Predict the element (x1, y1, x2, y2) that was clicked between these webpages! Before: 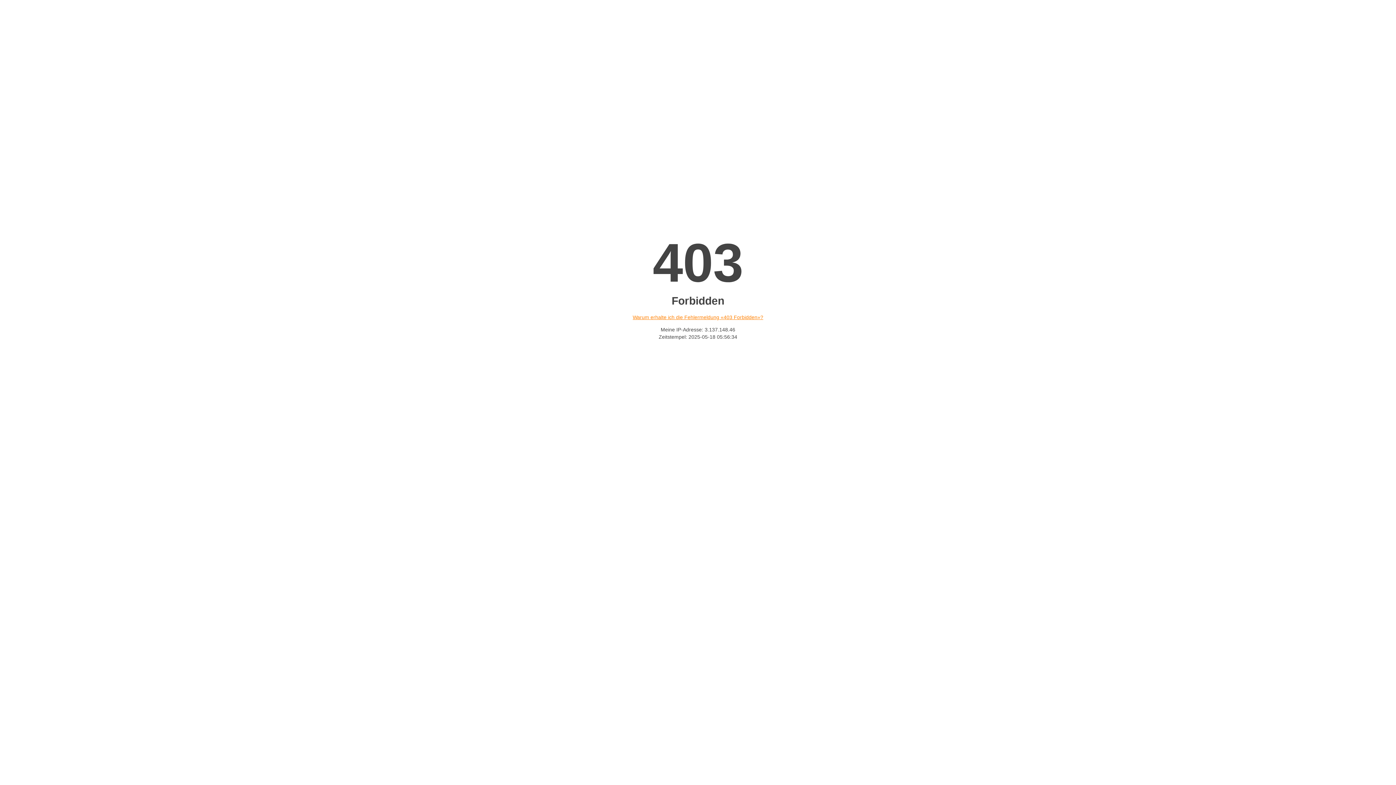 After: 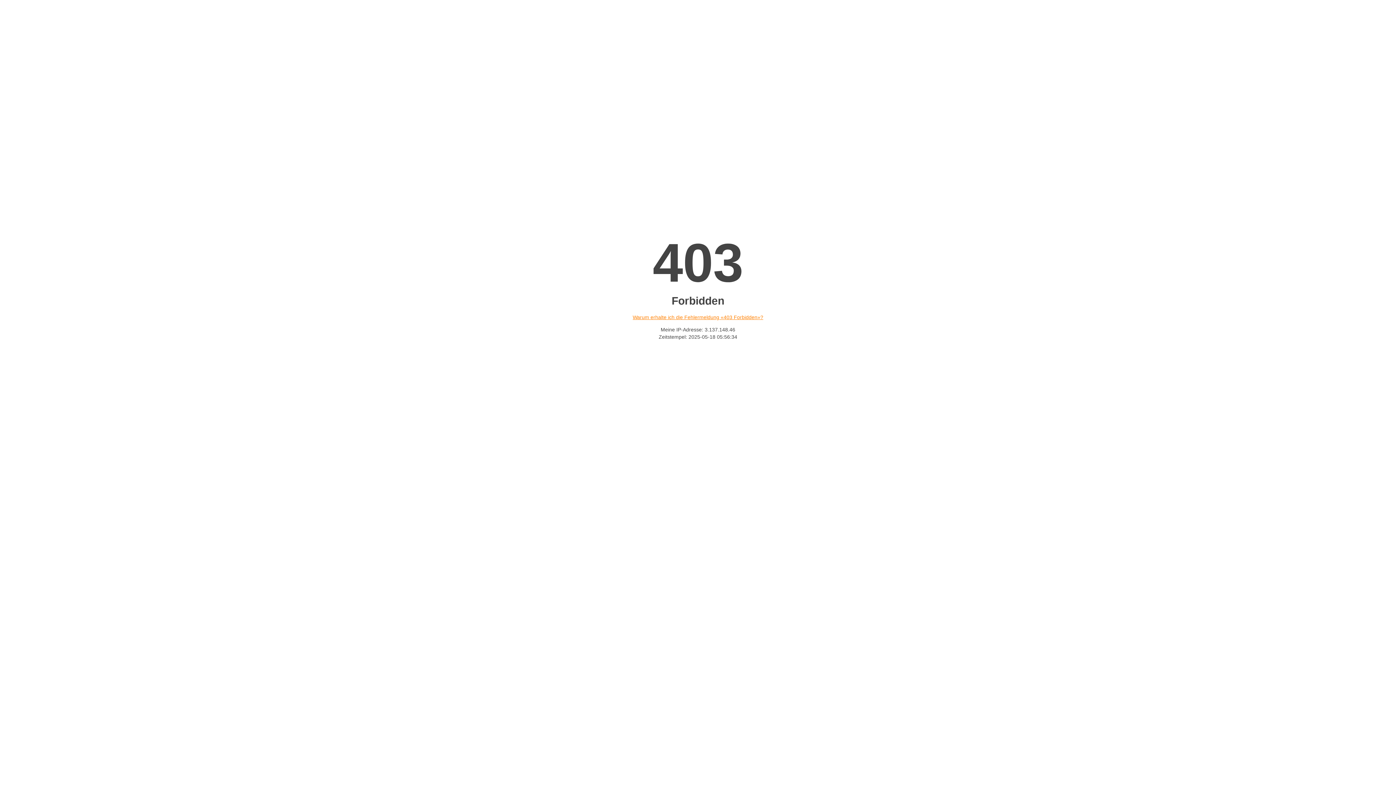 Action: bbox: (632, 314, 763, 320) label: Warum erhalte ich die Fehlermeldung «403 Forbidden»?